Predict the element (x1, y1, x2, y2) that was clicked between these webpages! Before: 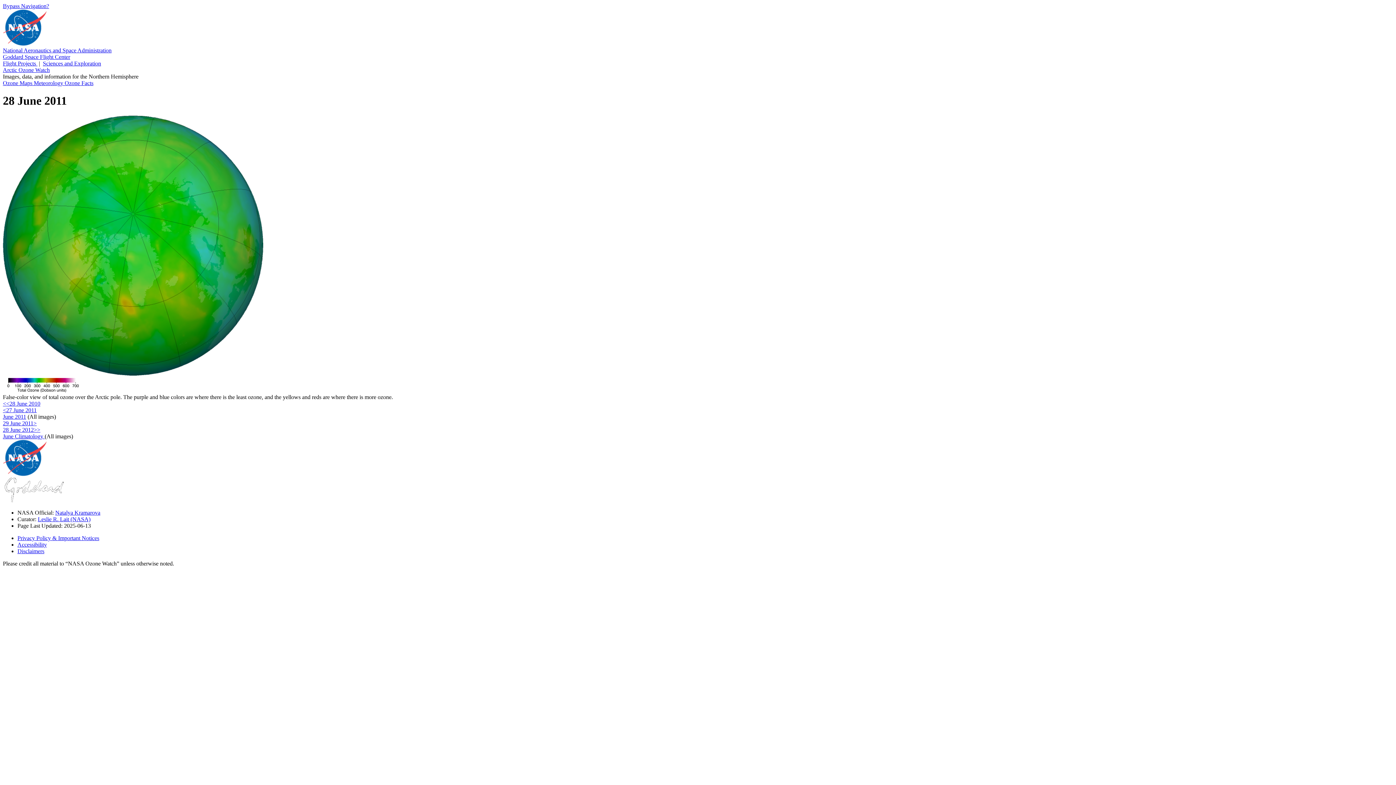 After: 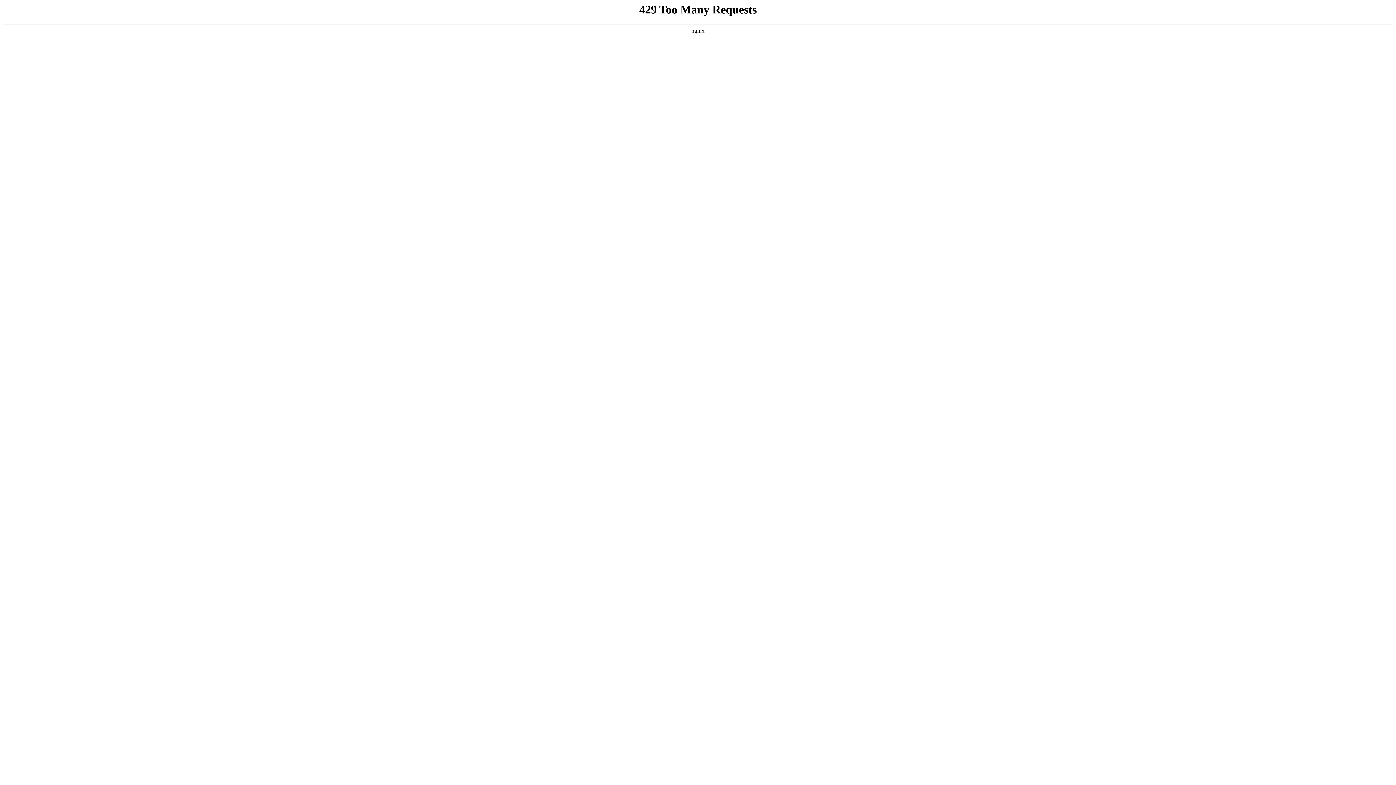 Action: label: Privacy Policy & Important Notices bbox: (17, 535, 99, 541)